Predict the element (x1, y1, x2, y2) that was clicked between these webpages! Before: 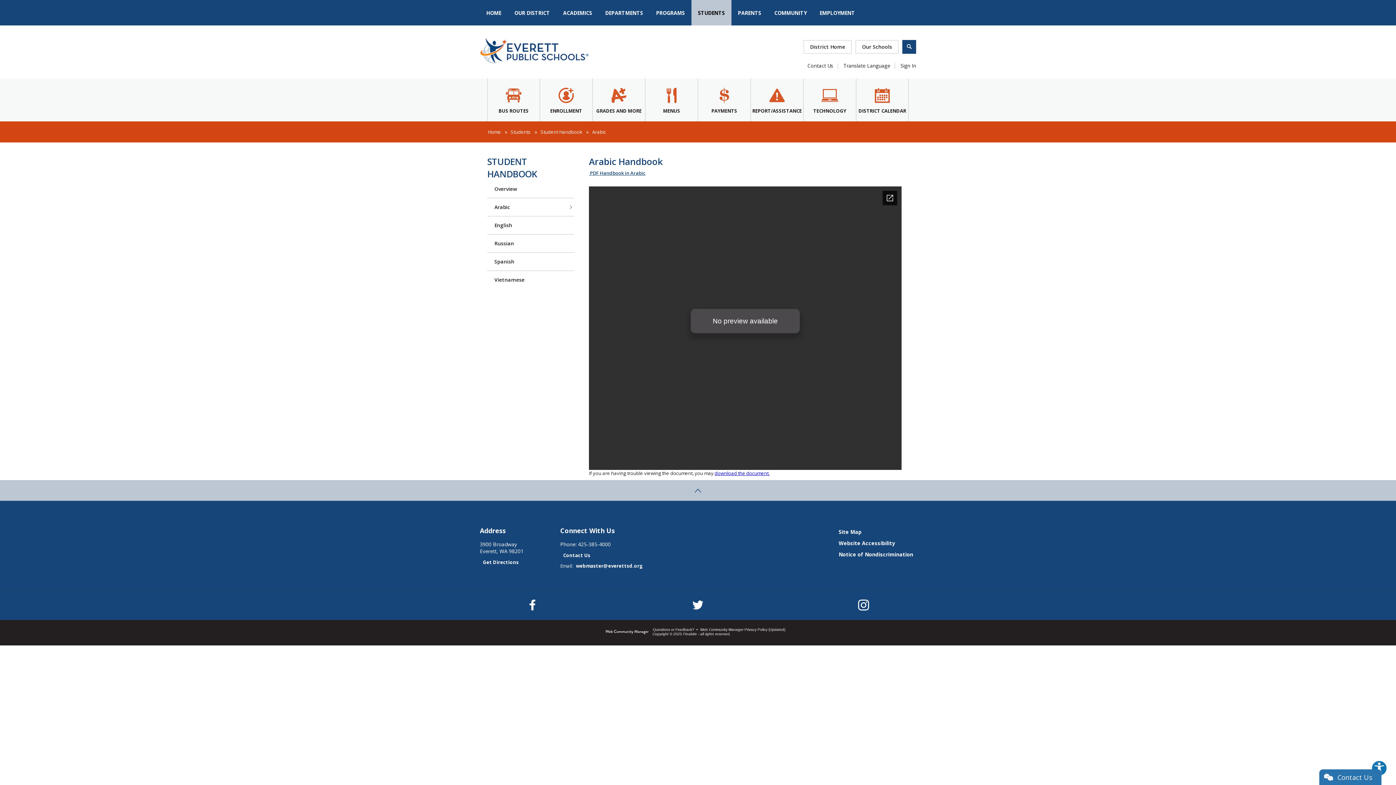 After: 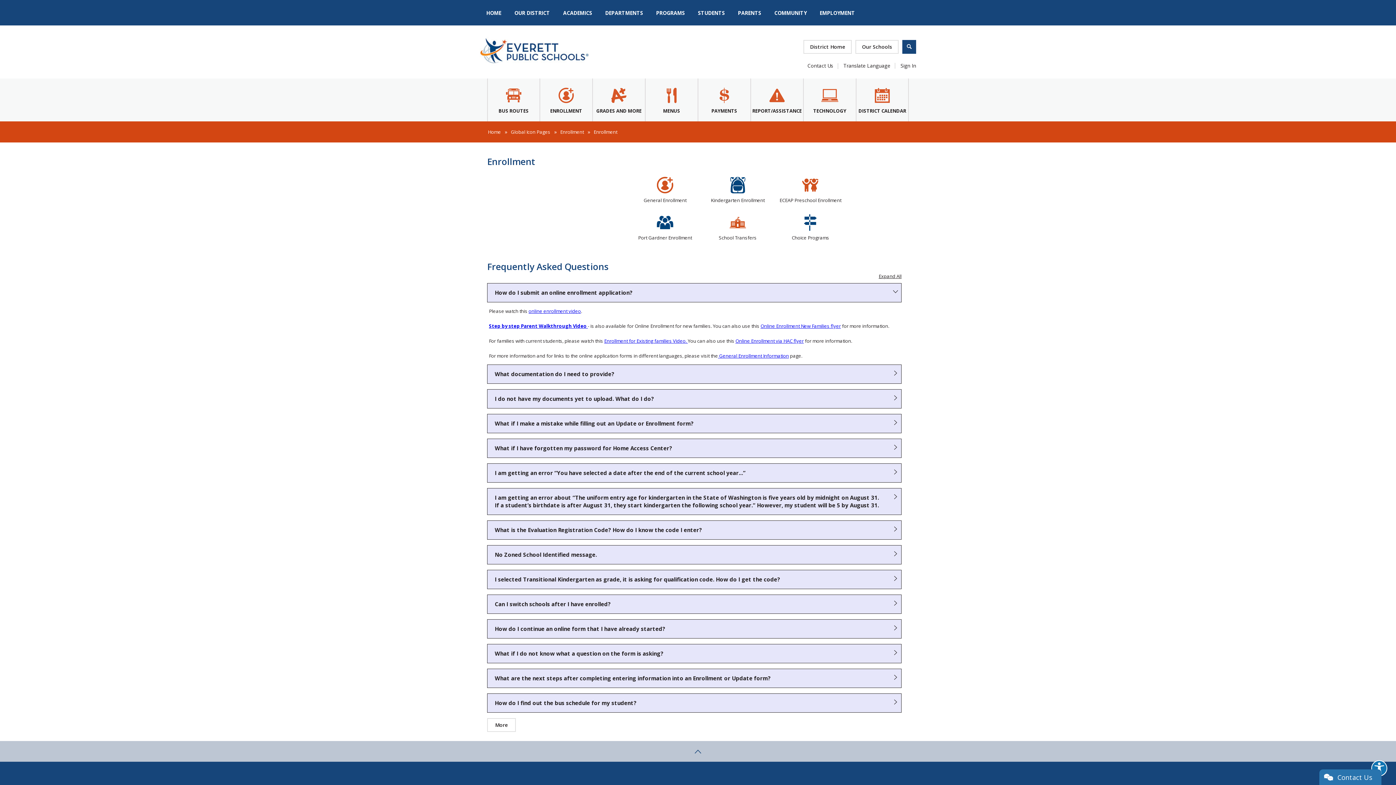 Action: bbox: (540, 78, 592, 121) label: ENROLLMENT